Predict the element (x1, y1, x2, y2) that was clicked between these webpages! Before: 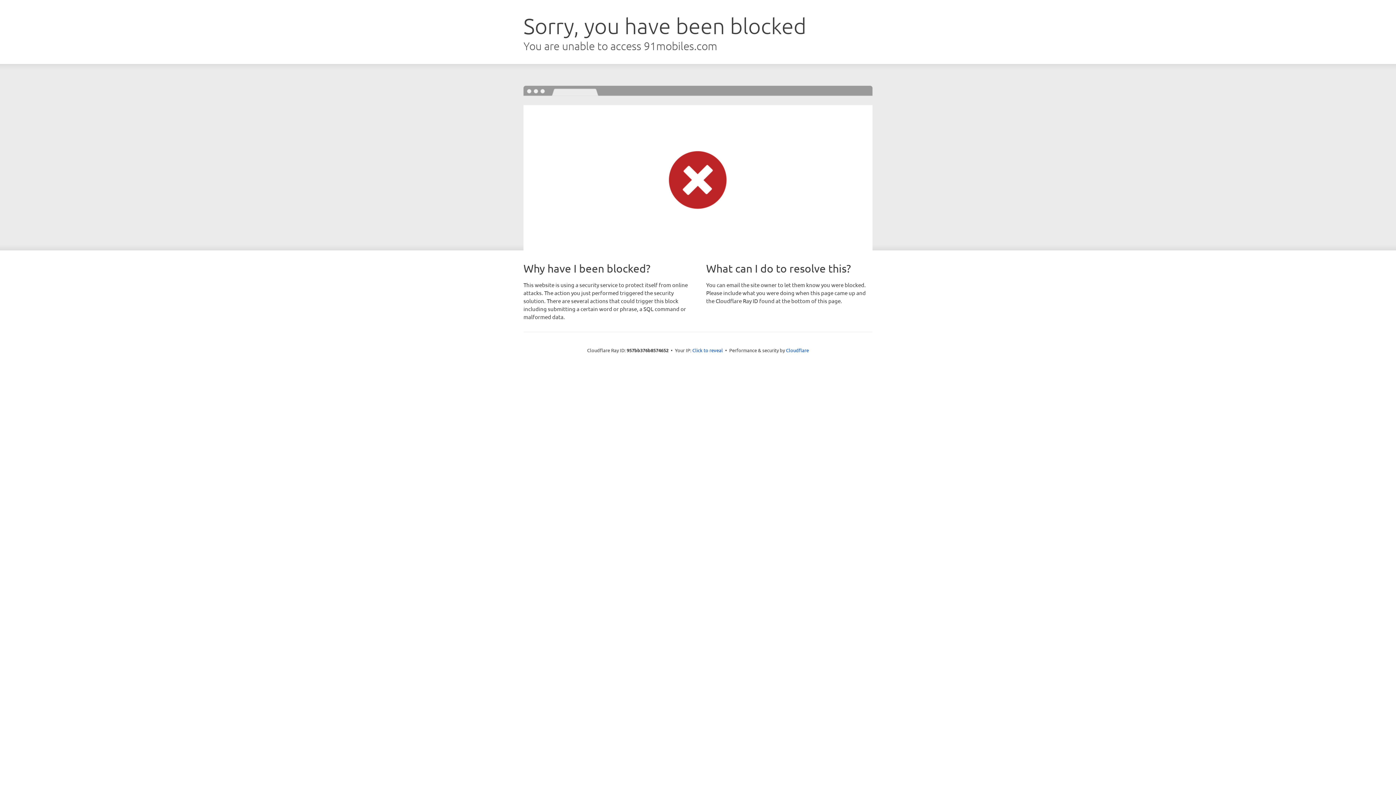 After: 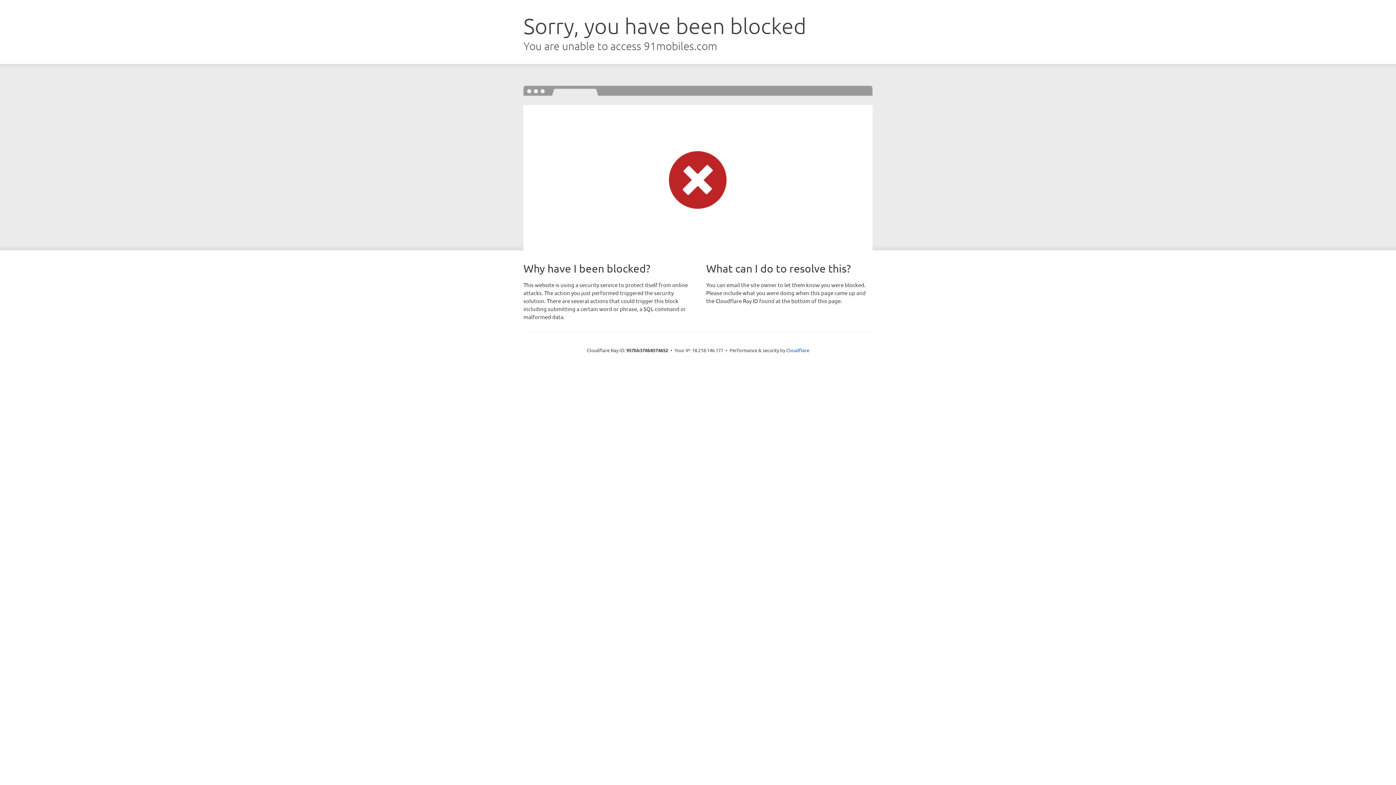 Action: label: Click to reveal bbox: (692, 346, 723, 353)